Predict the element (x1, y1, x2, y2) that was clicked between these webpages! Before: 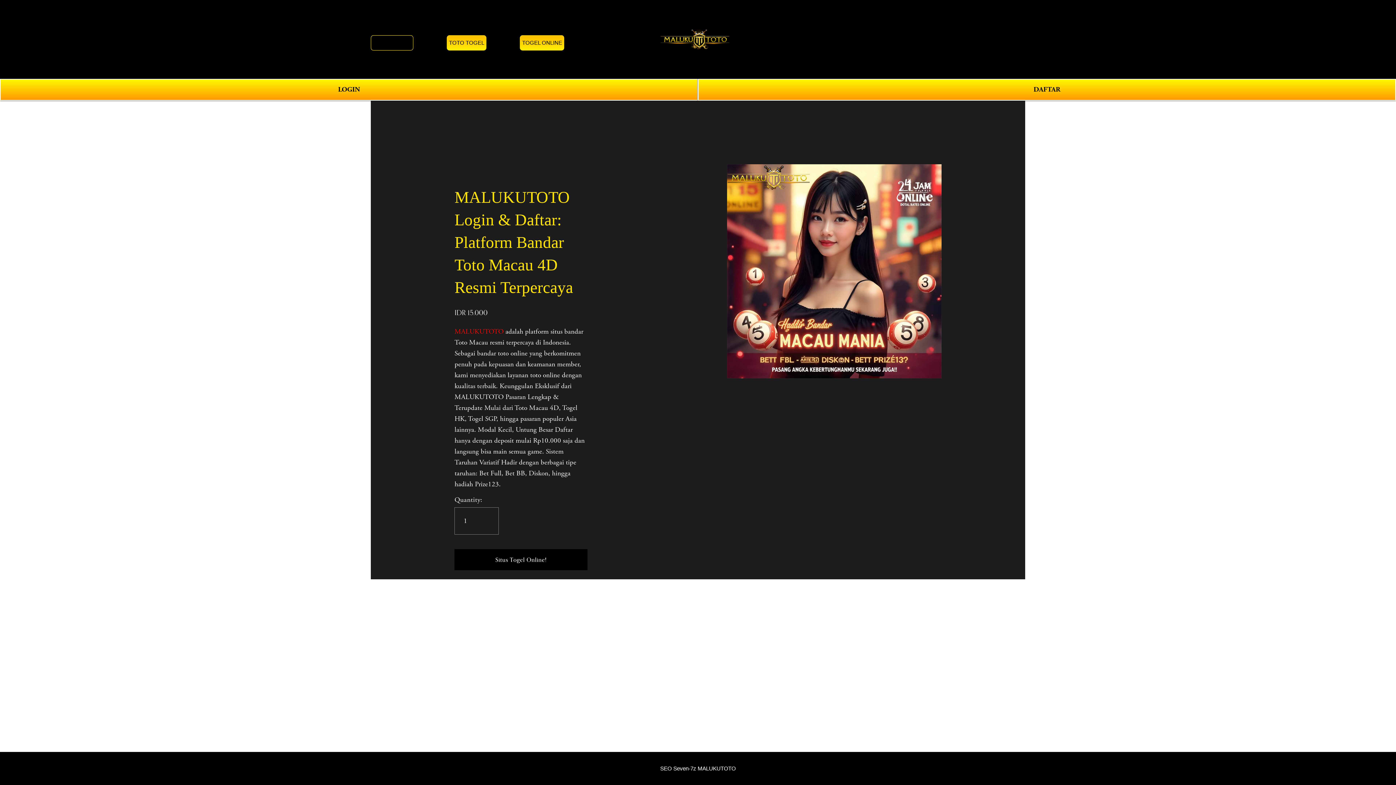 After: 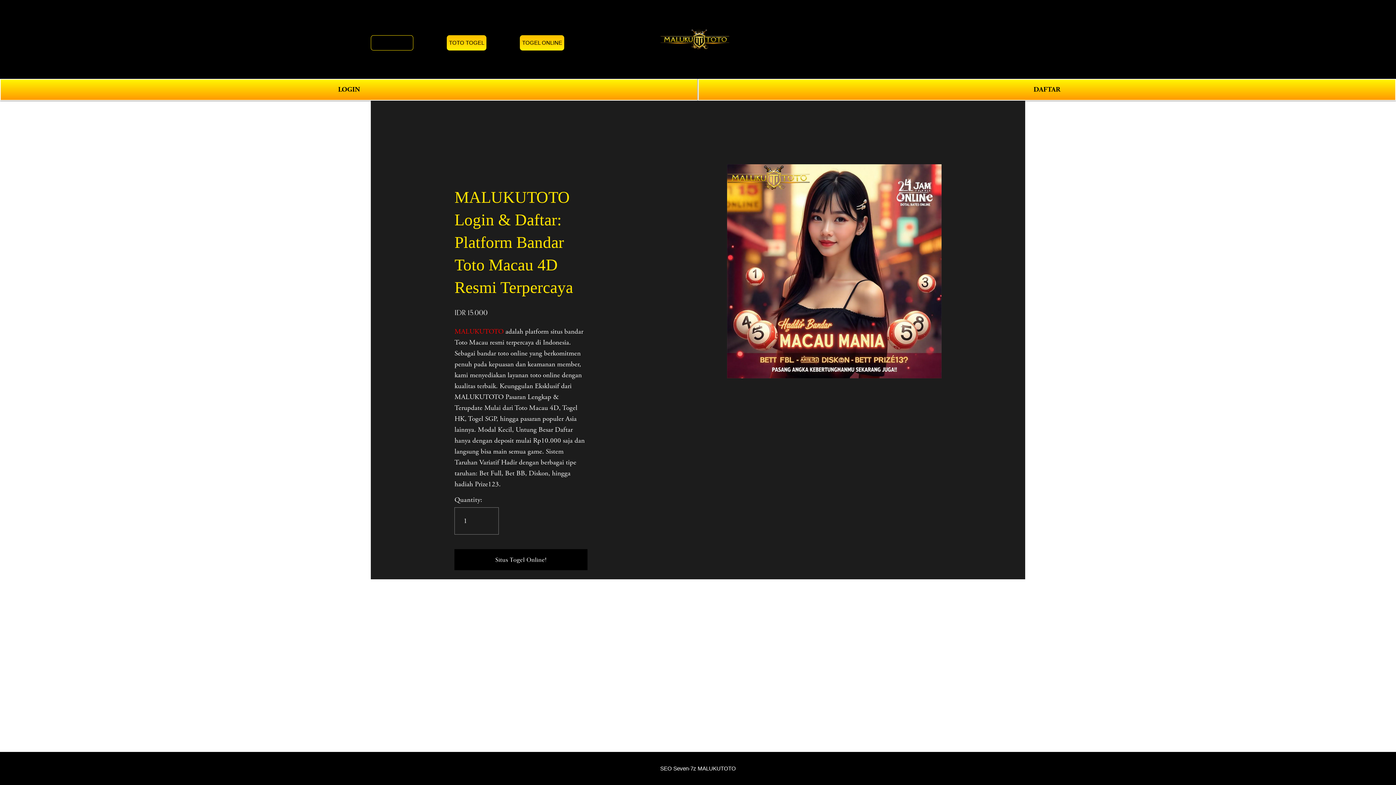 Action: bbox: (370, 35, 413, 50) label: MALUKUTOTO